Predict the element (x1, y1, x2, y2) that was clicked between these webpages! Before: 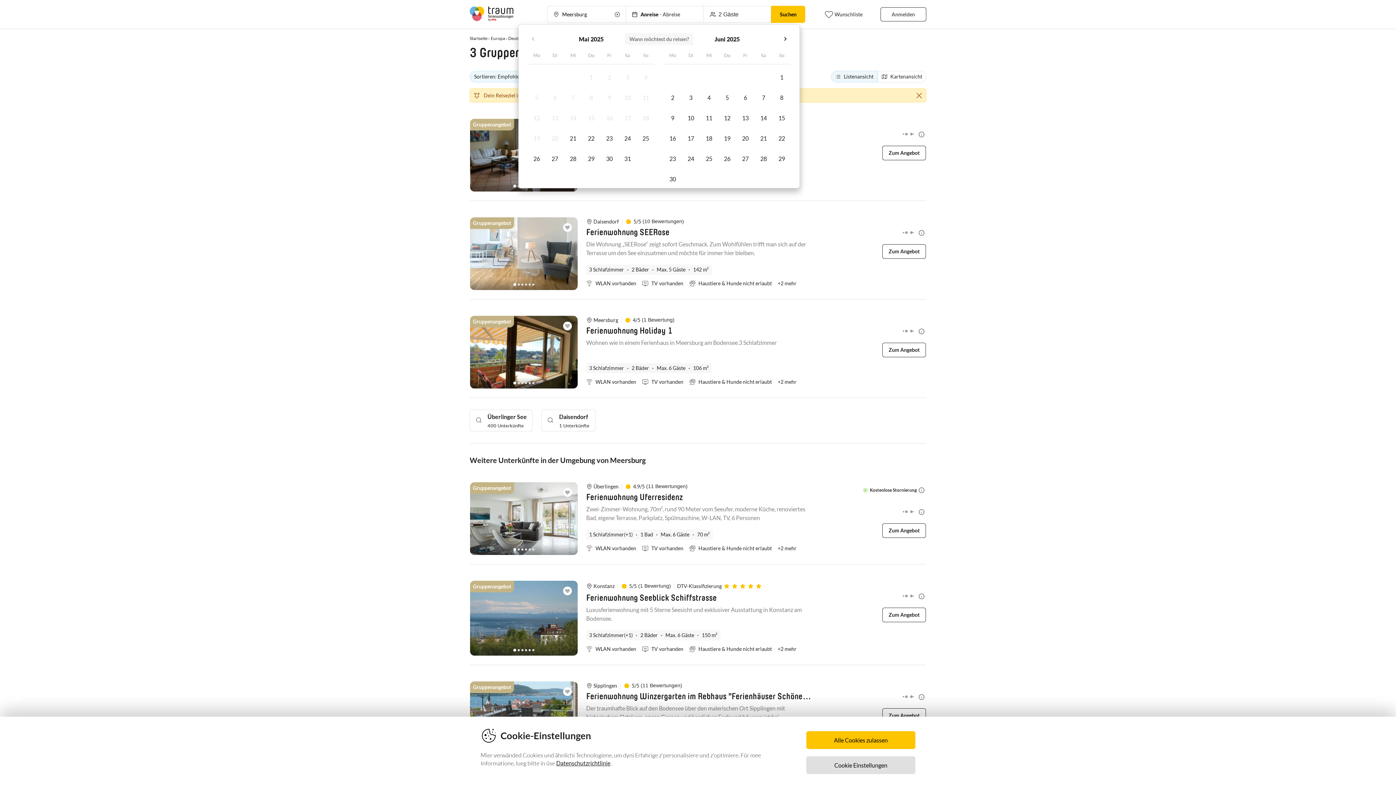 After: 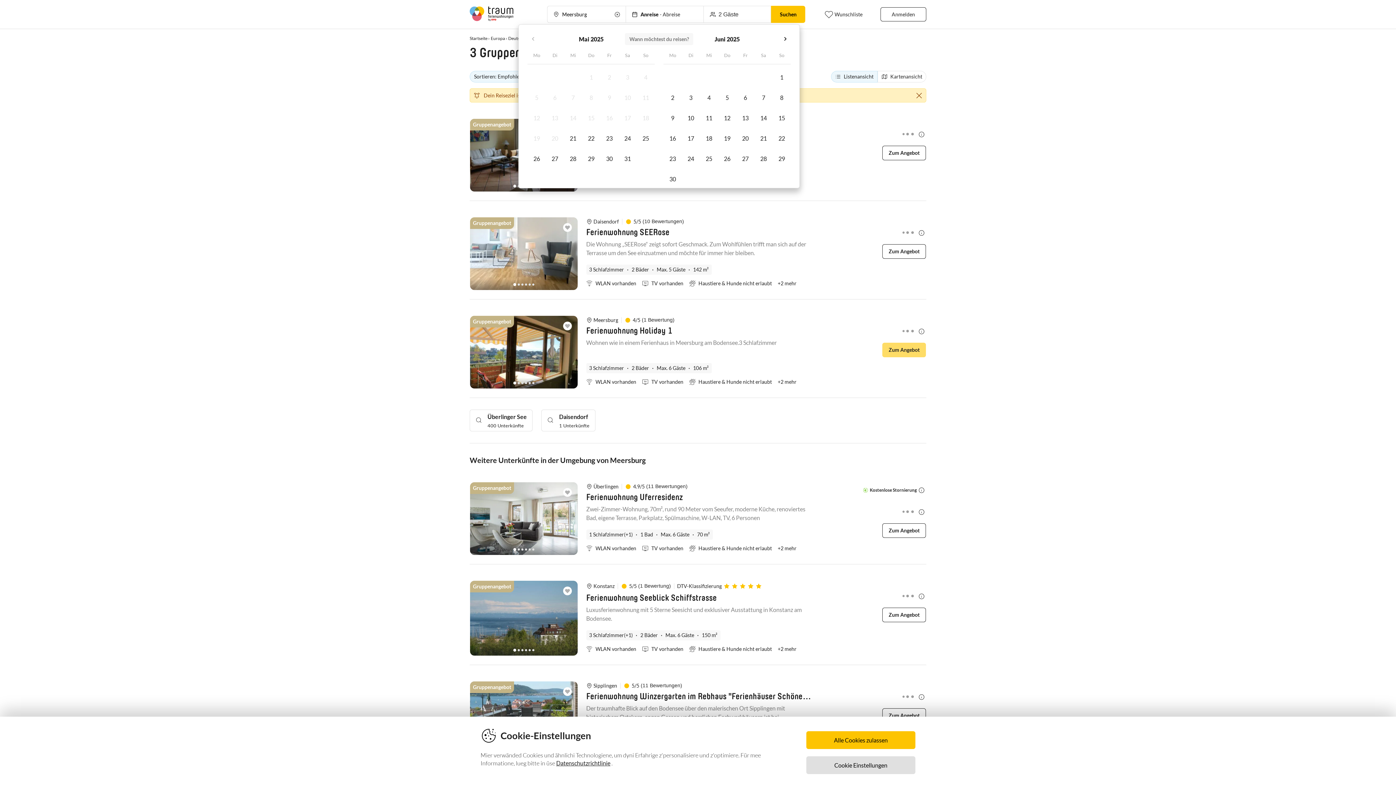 Action: label: Zum Angebot bbox: (882, 342, 926, 357)